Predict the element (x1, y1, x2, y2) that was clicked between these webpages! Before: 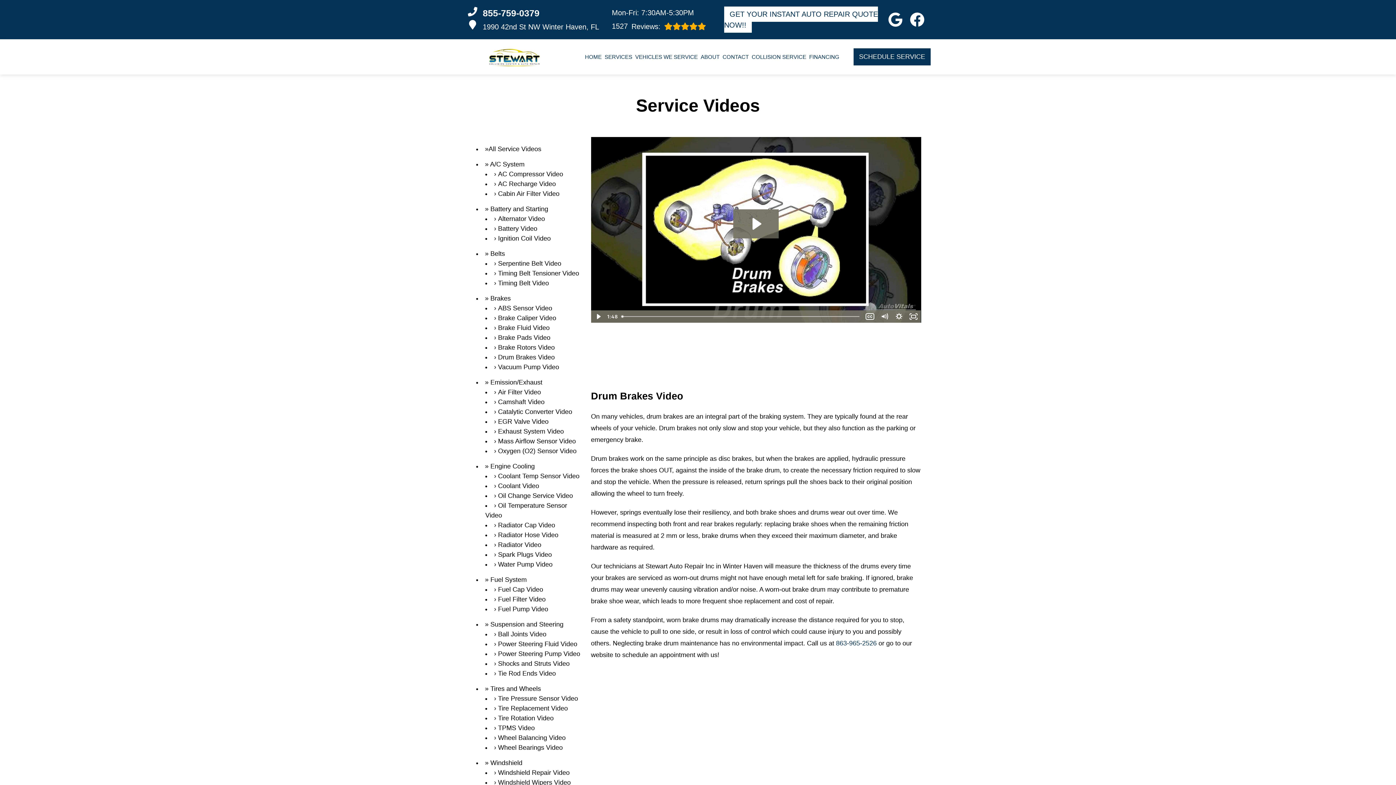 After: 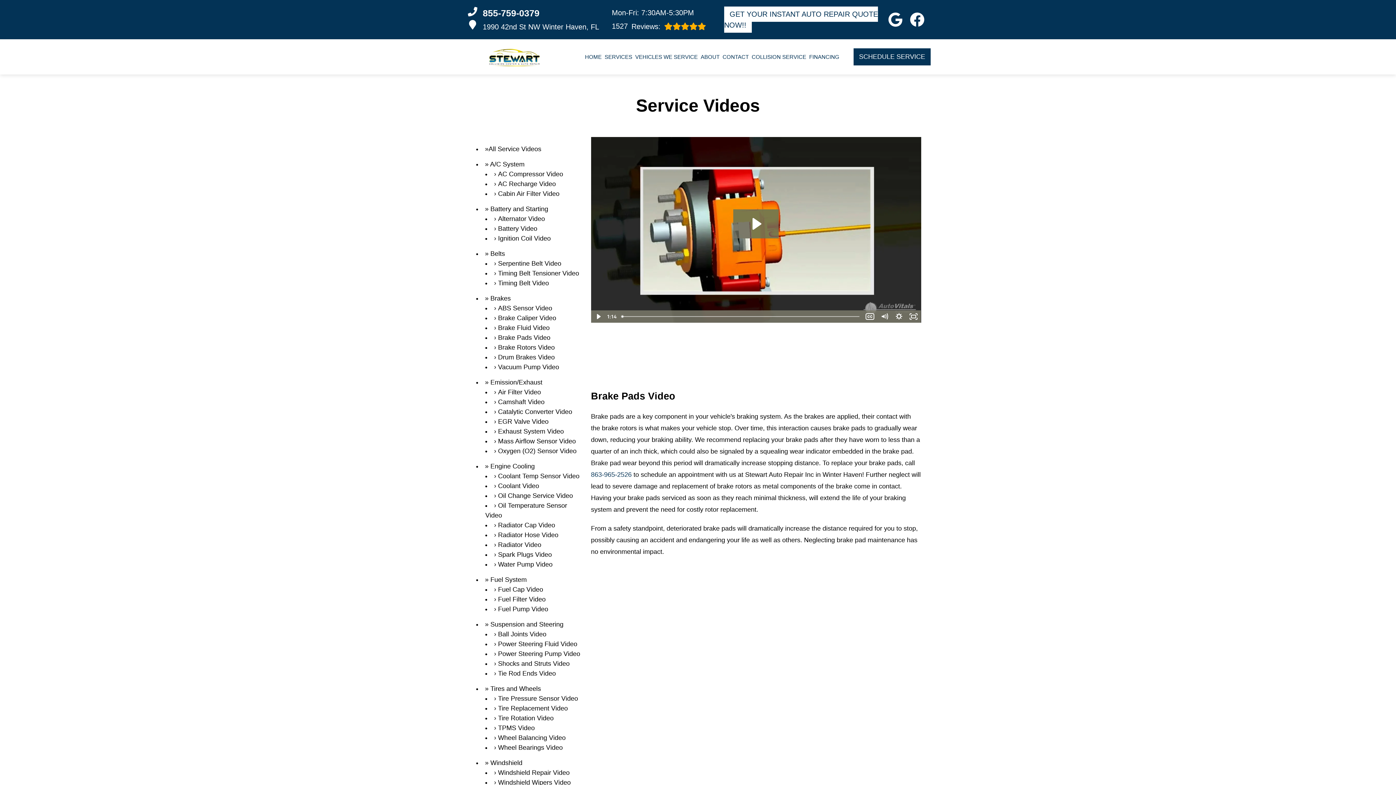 Action: bbox: (498, 334, 550, 341) label: Brake Pads Video